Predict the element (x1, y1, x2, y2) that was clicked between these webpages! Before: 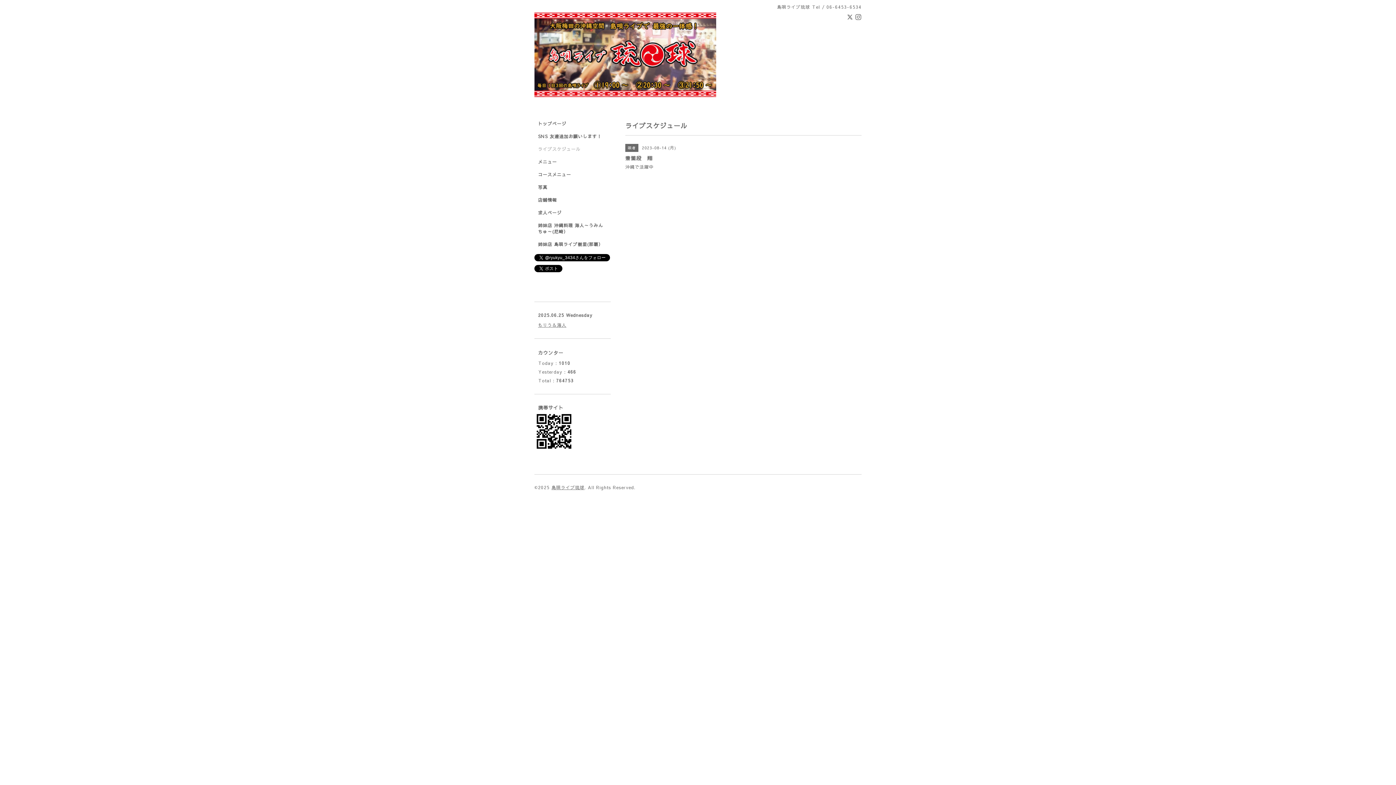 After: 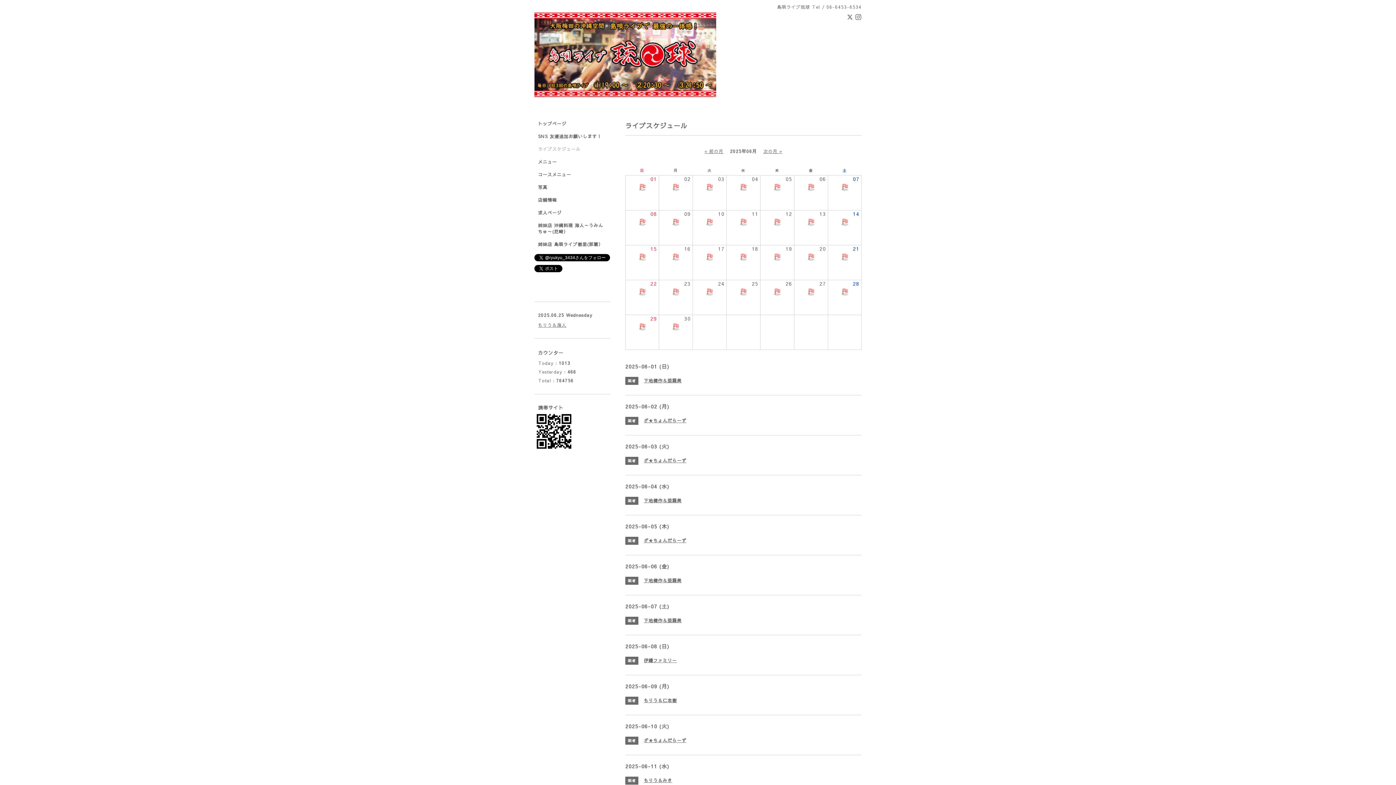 Action: bbox: (534, 146, 610, 158) label: ライブスケジュール